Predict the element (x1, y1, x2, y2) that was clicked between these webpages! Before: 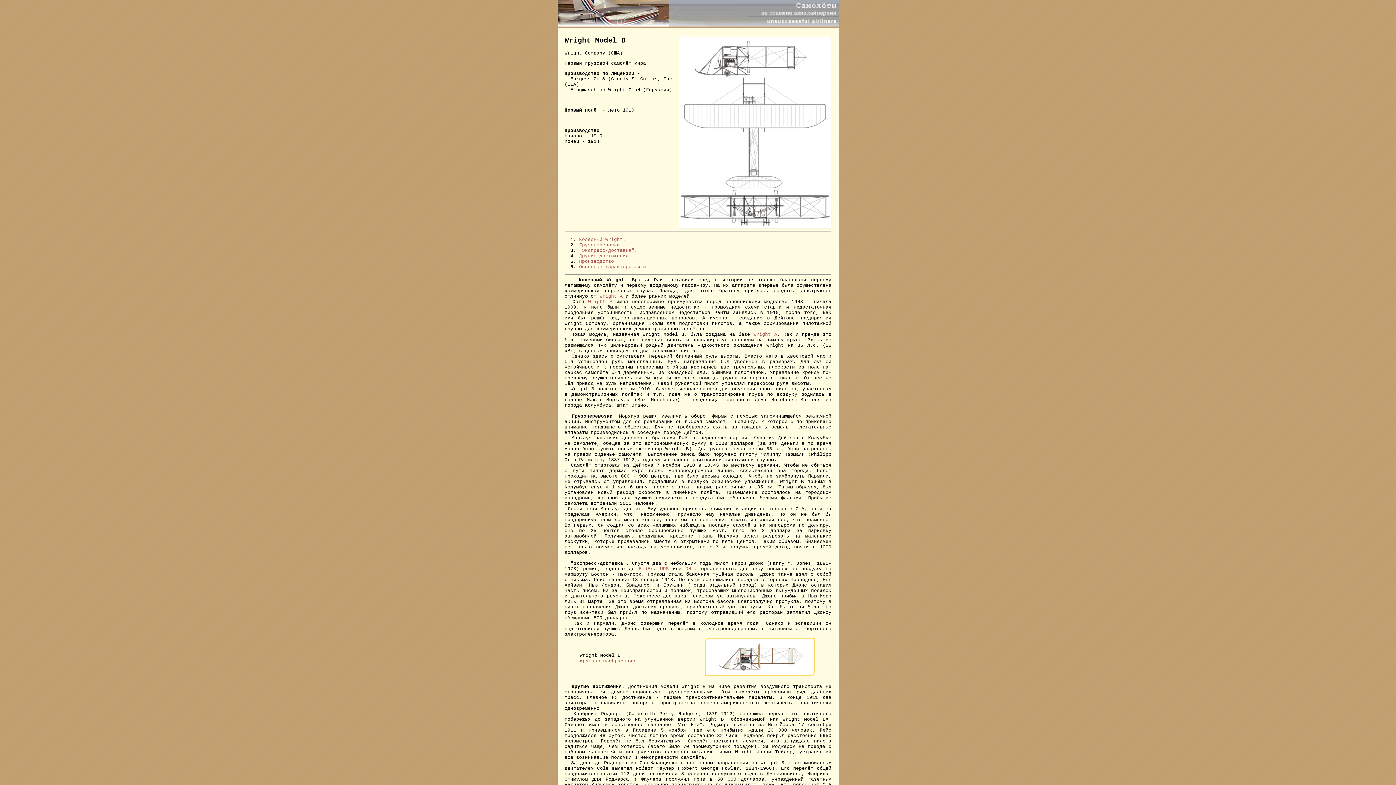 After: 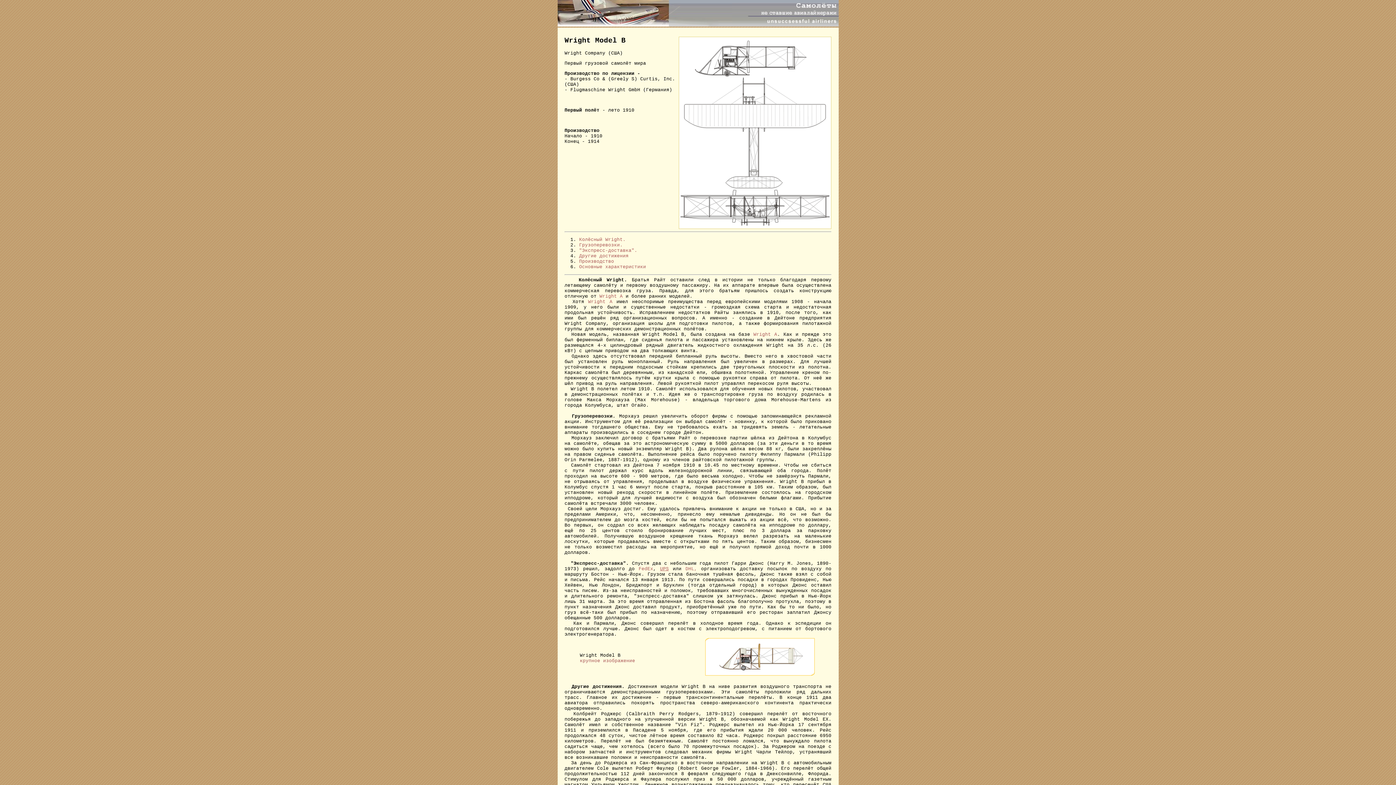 Action: bbox: (660, 566, 668, 572) label: UPS